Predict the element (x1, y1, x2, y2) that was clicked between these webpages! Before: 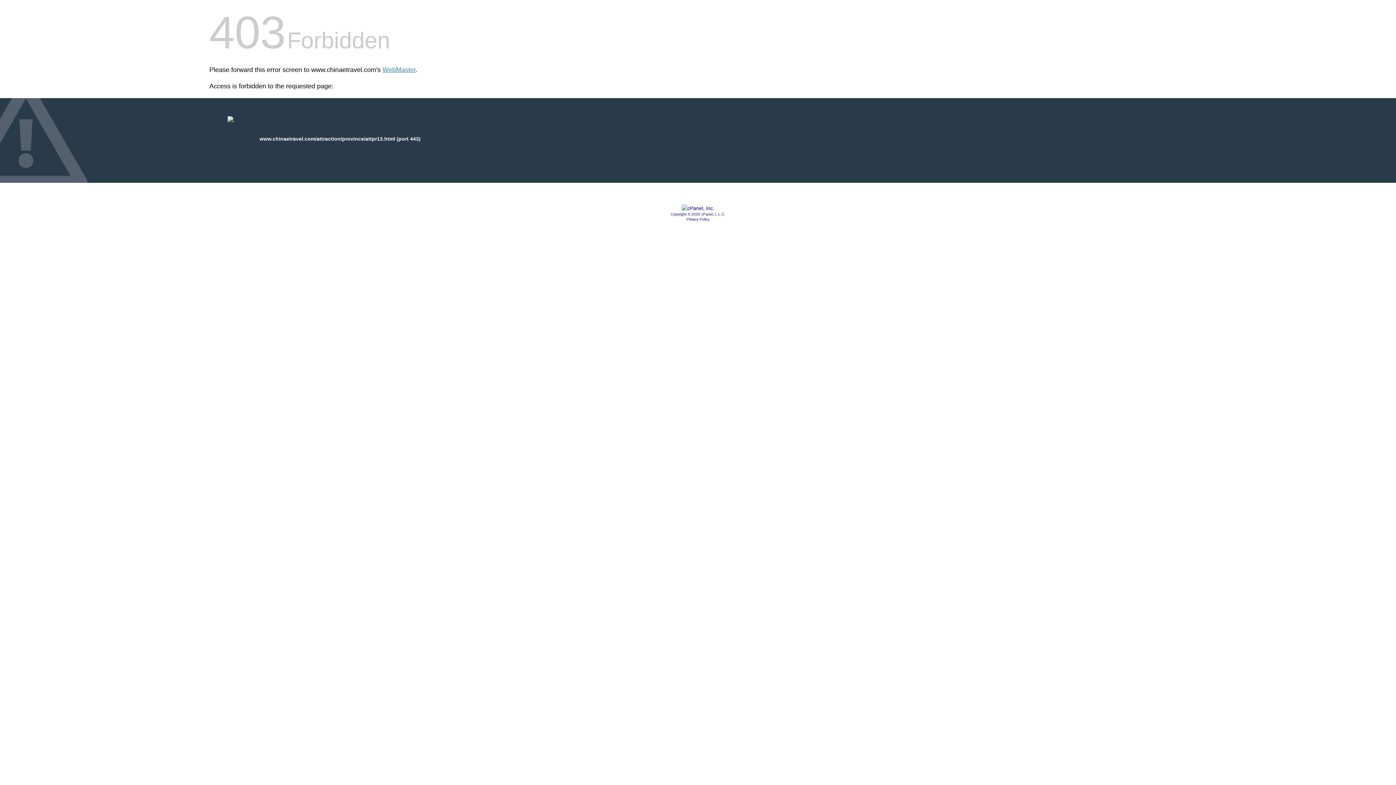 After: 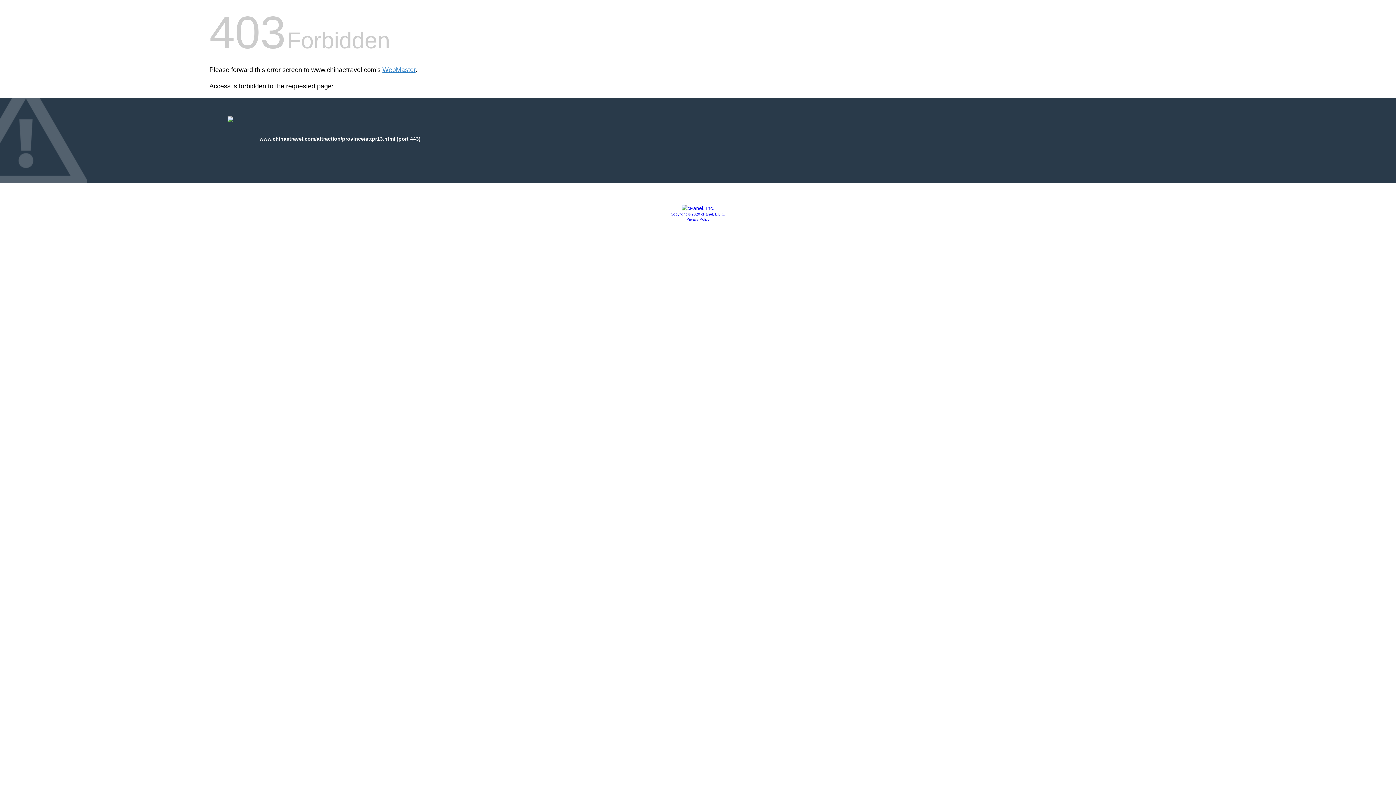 Action: label: Copyright © 2020 cPanel, L.L.C. bbox: (670, 212, 725, 216)